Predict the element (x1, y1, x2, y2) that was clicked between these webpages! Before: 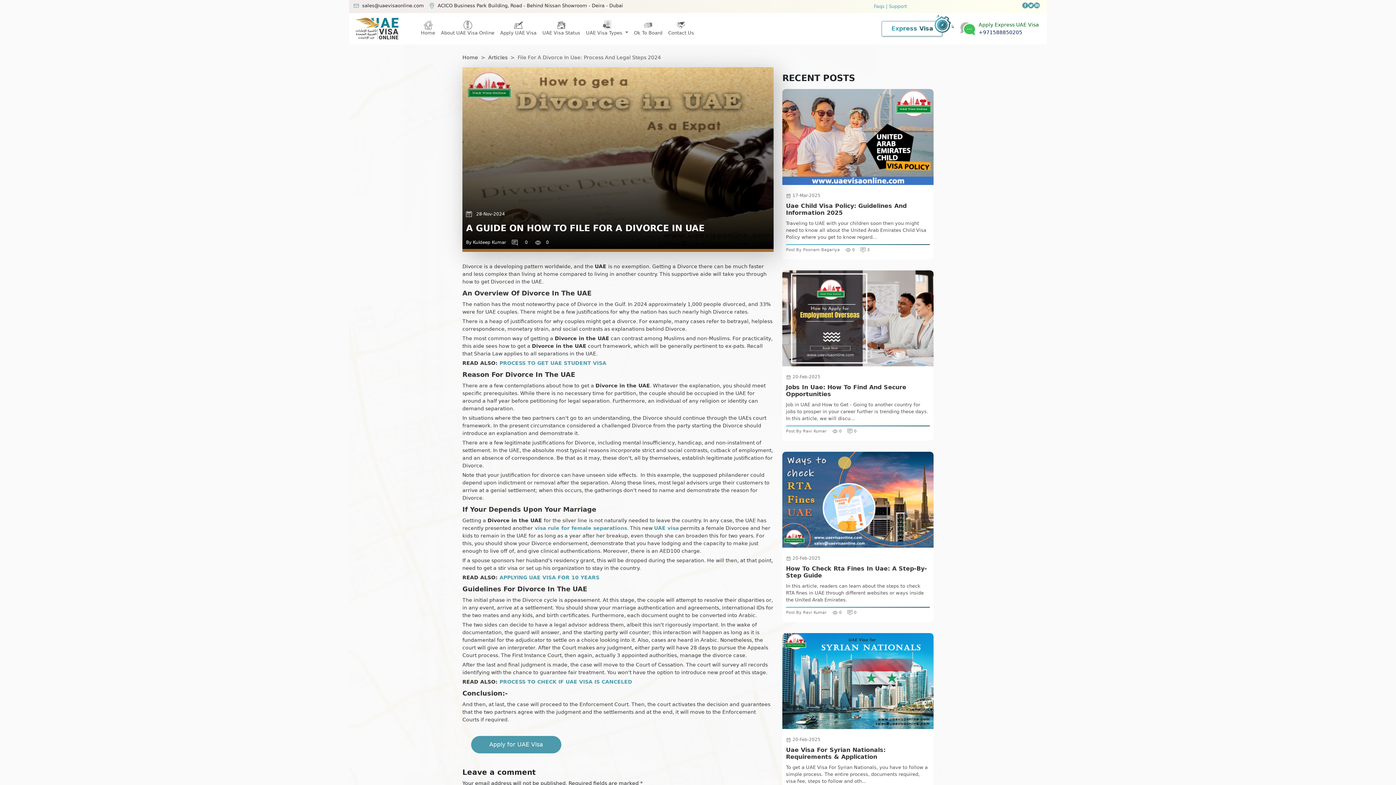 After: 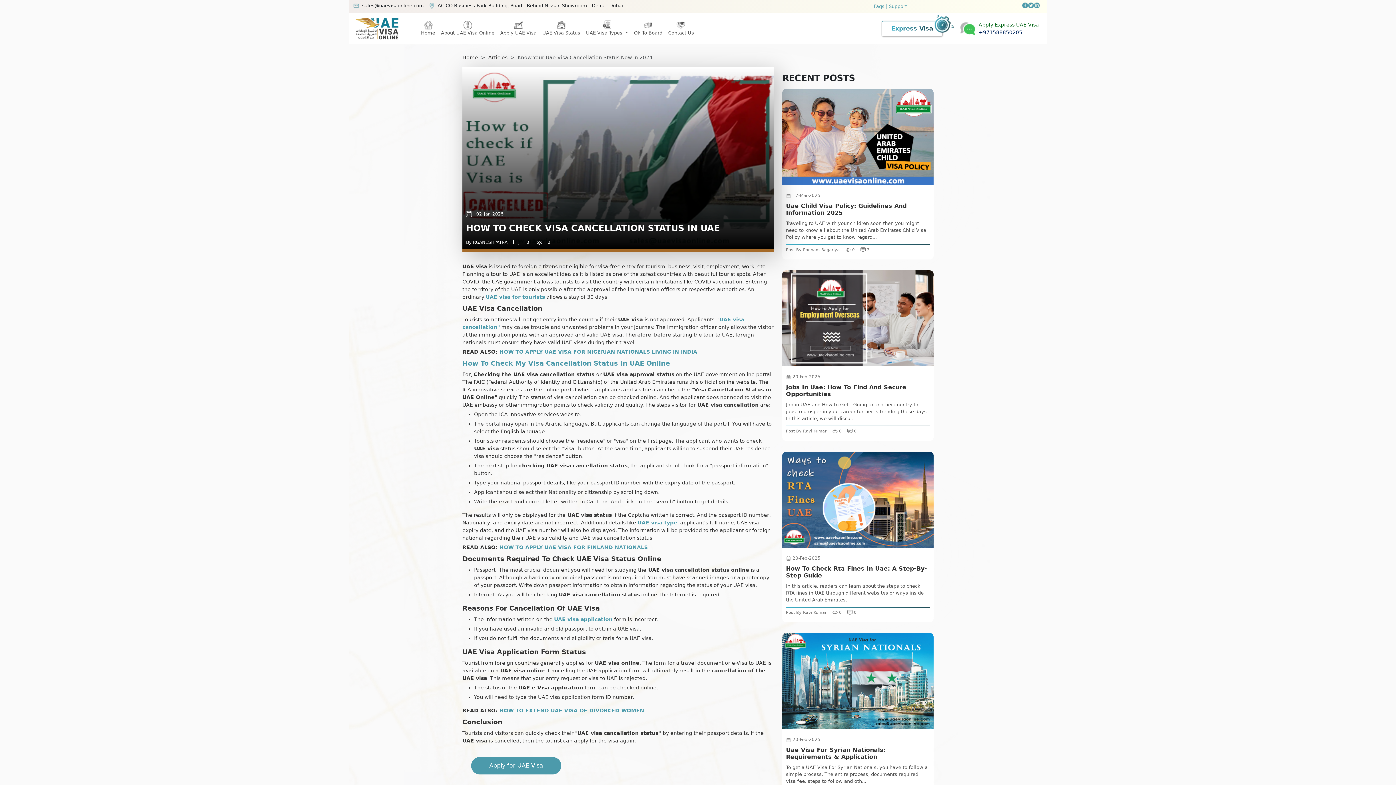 Action: label: PROCESS TO CHECK IF UAE VISA IS CANCELED bbox: (499, 679, 632, 684)